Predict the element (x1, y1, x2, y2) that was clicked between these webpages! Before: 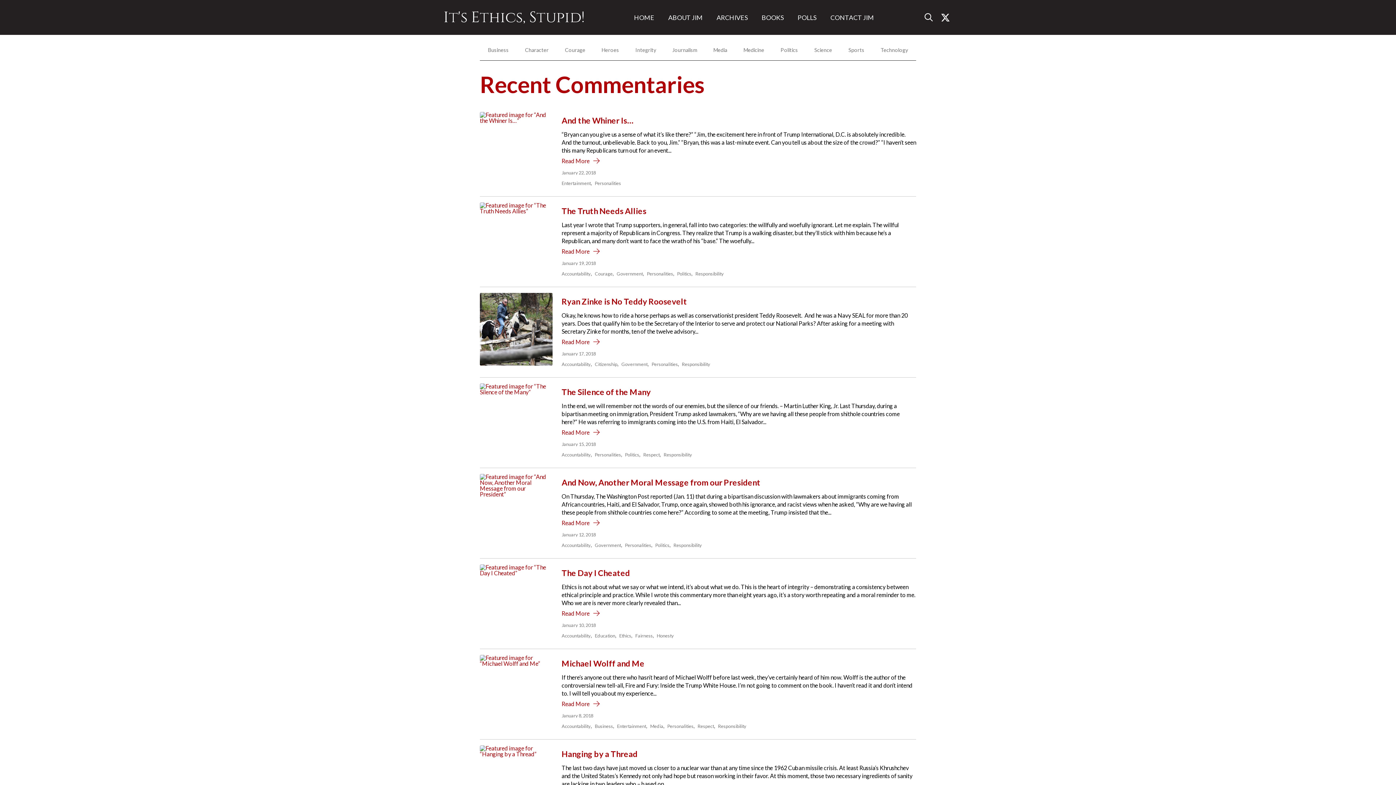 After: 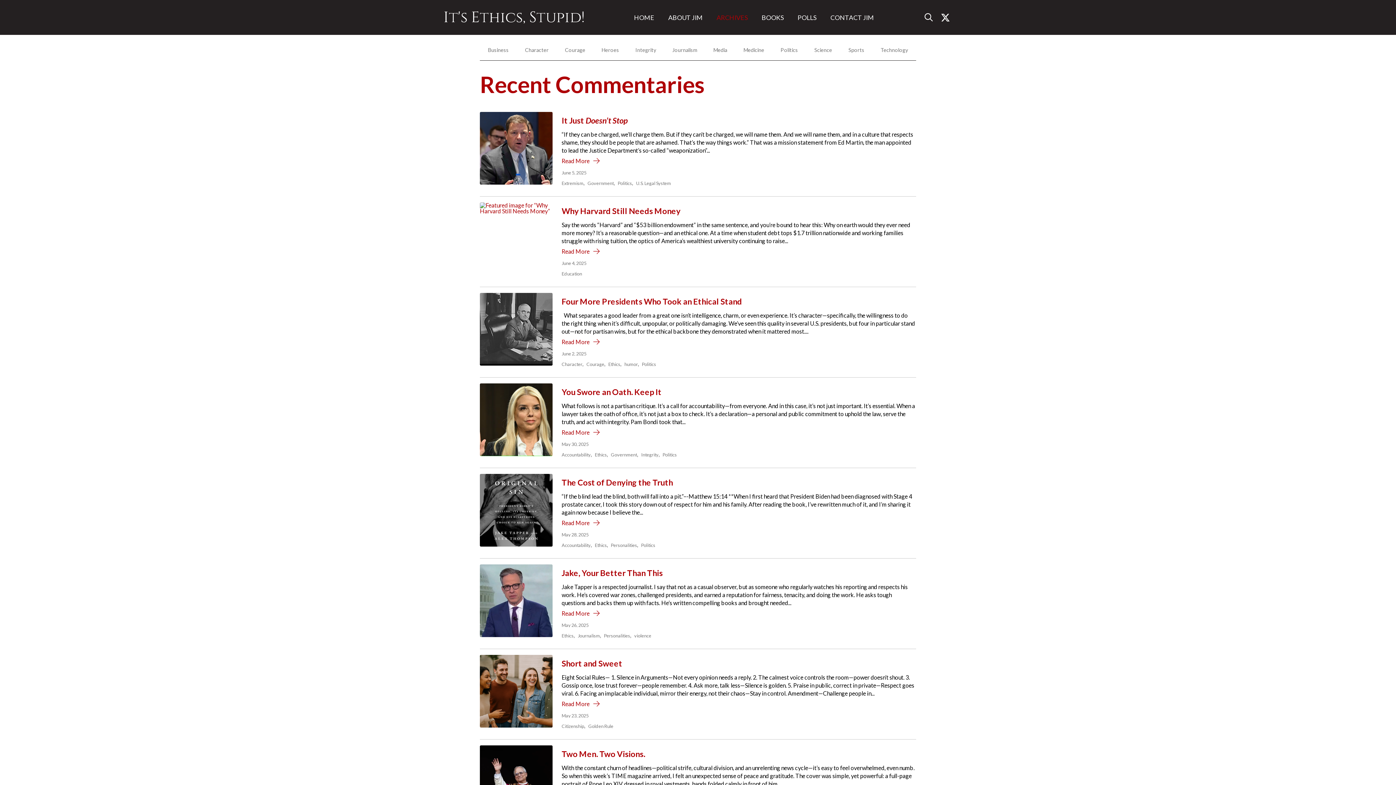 Action: bbox: (710, 8, 755, 26) label: ARCHIVES